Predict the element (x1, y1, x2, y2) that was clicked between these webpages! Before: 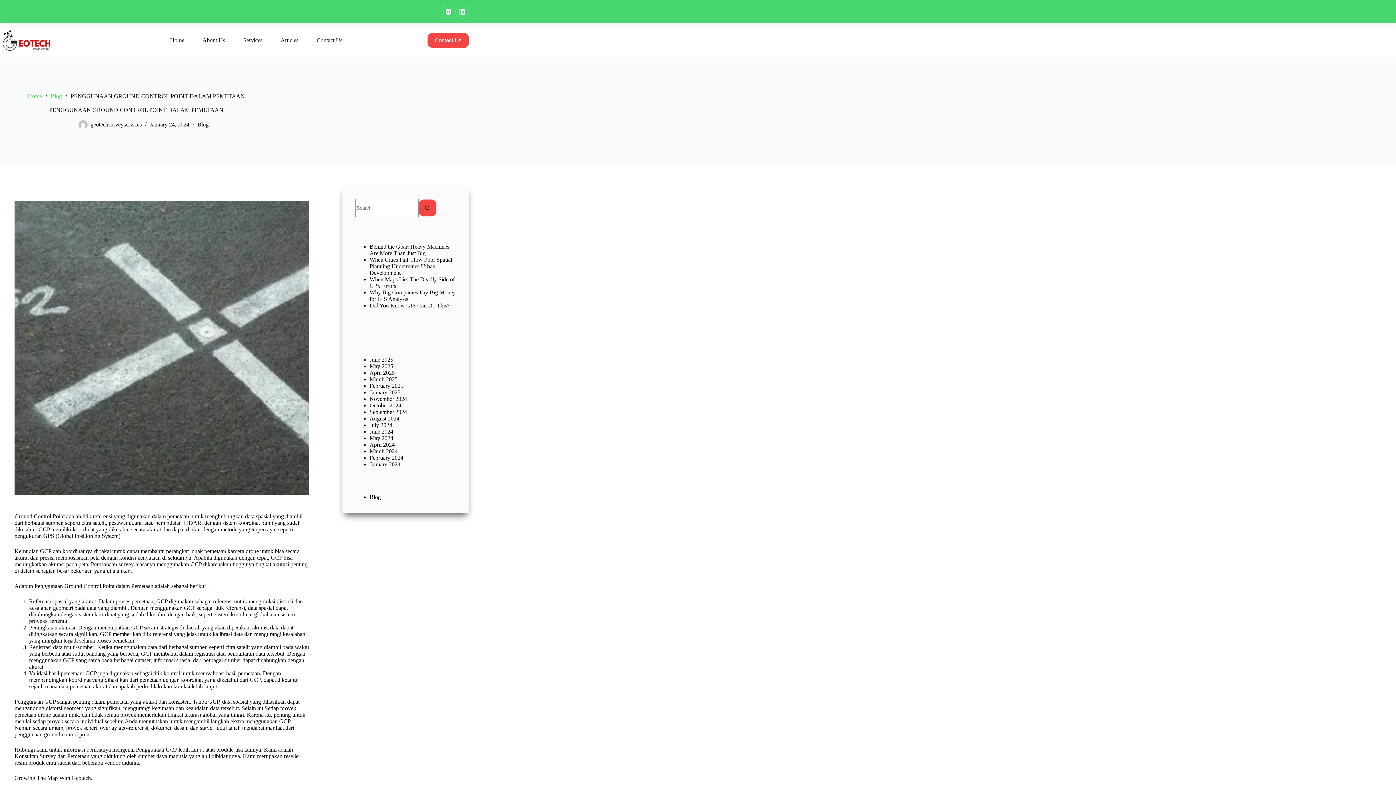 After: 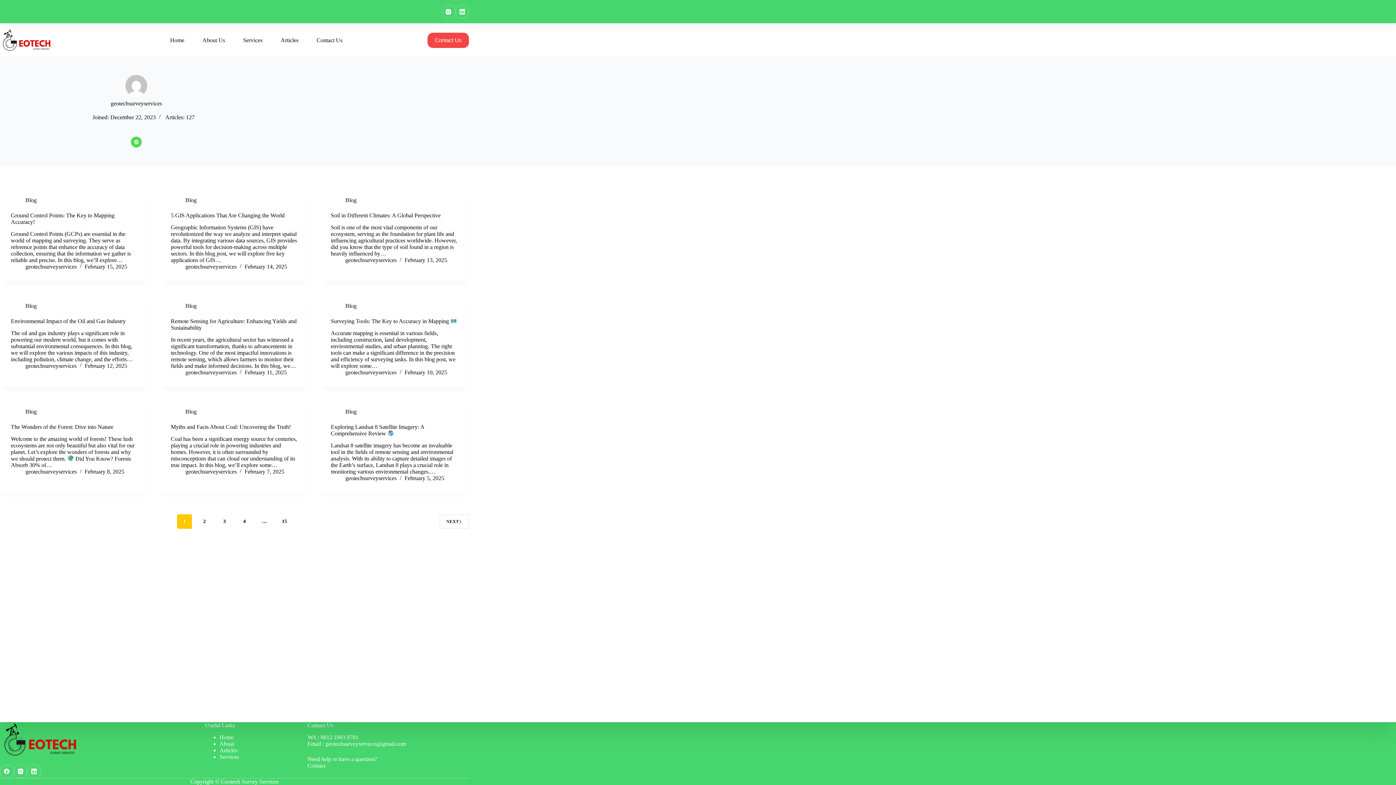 Action: bbox: (78, 120, 87, 129)